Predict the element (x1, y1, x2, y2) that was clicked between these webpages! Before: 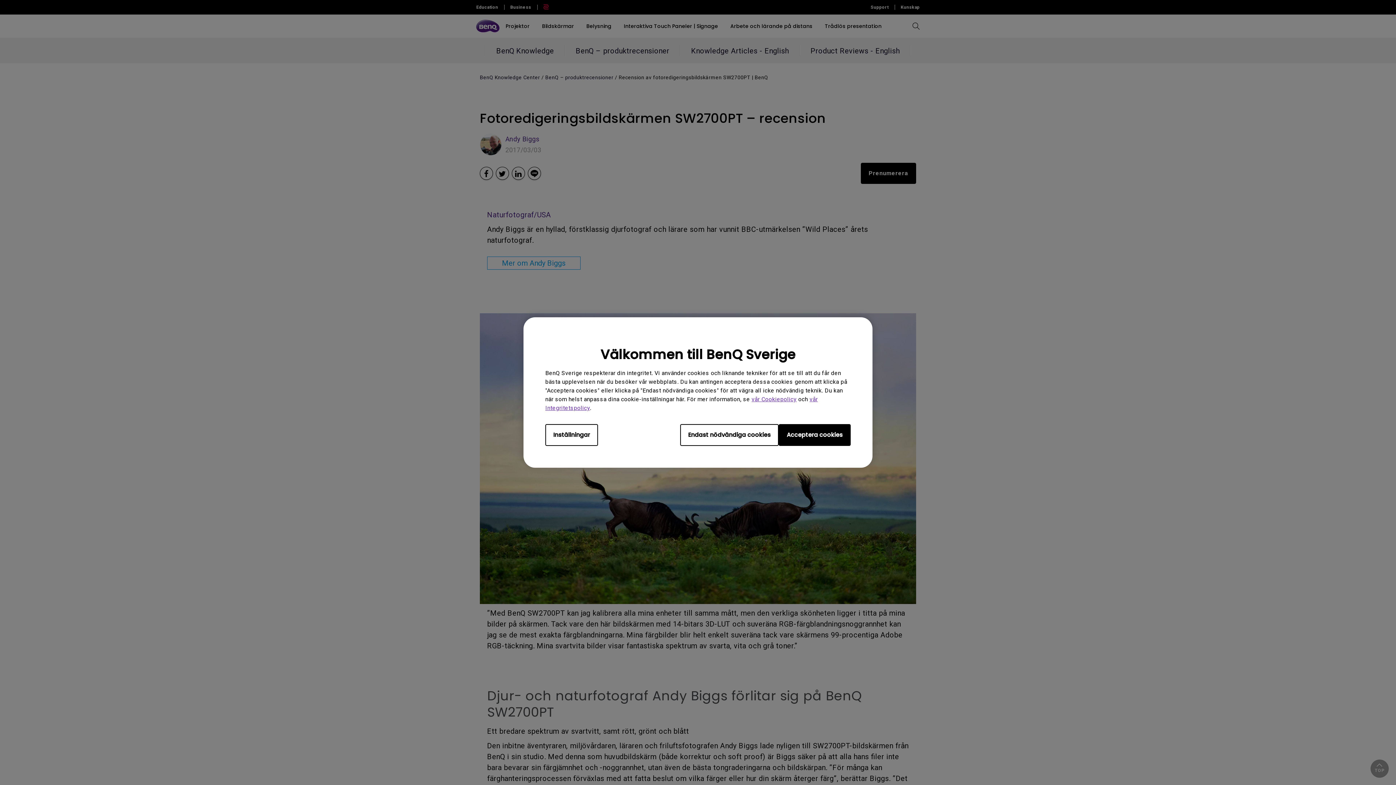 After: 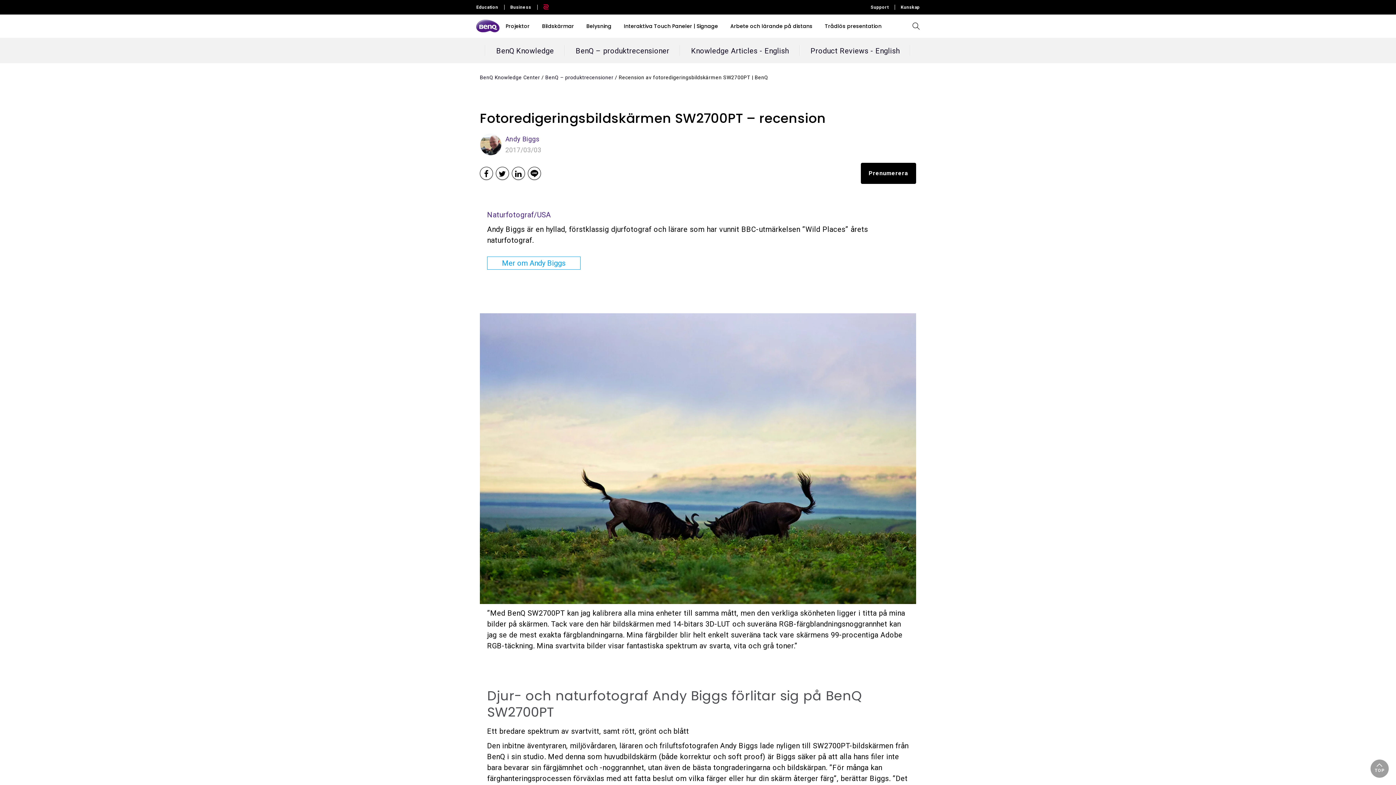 Action: bbox: (680, 424, 778, 446) label: Endast nödvändiga cookies